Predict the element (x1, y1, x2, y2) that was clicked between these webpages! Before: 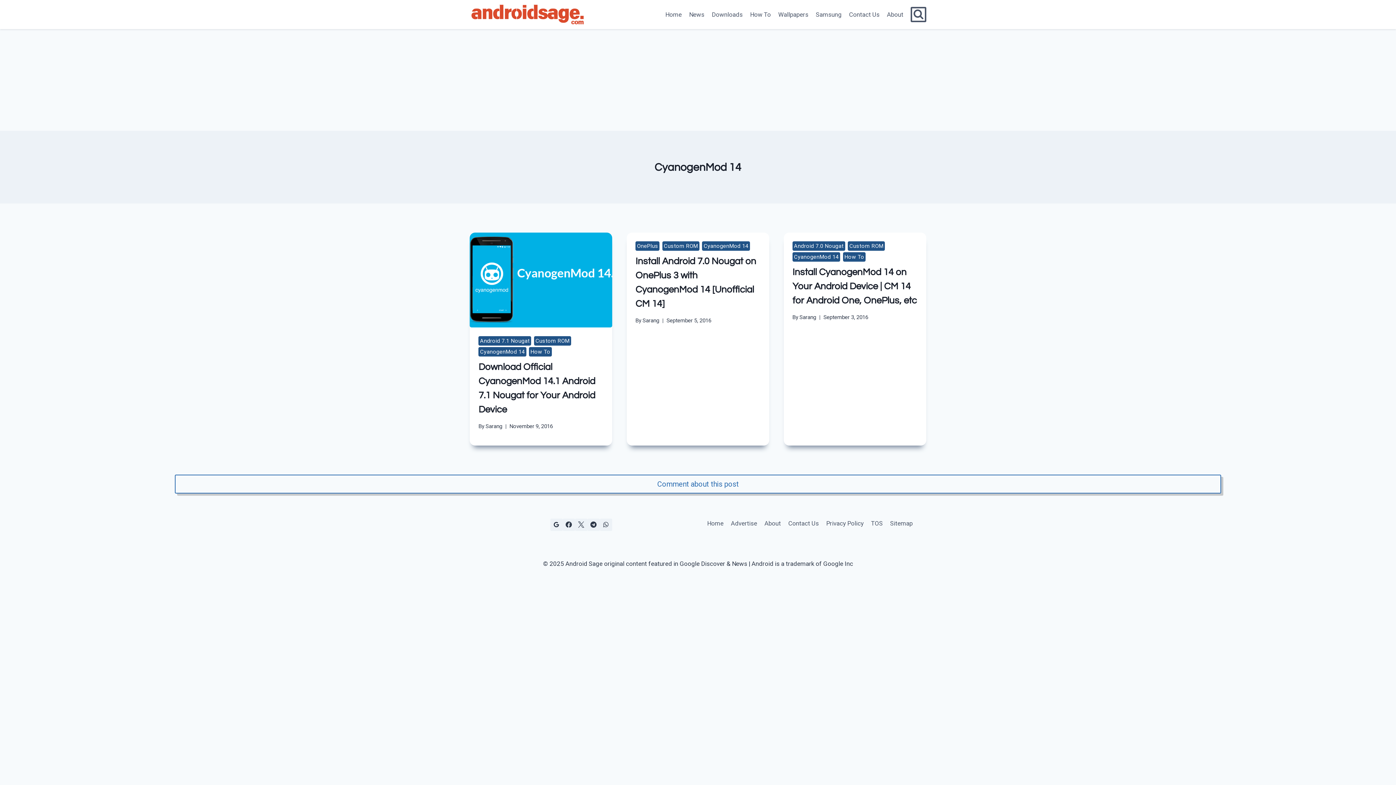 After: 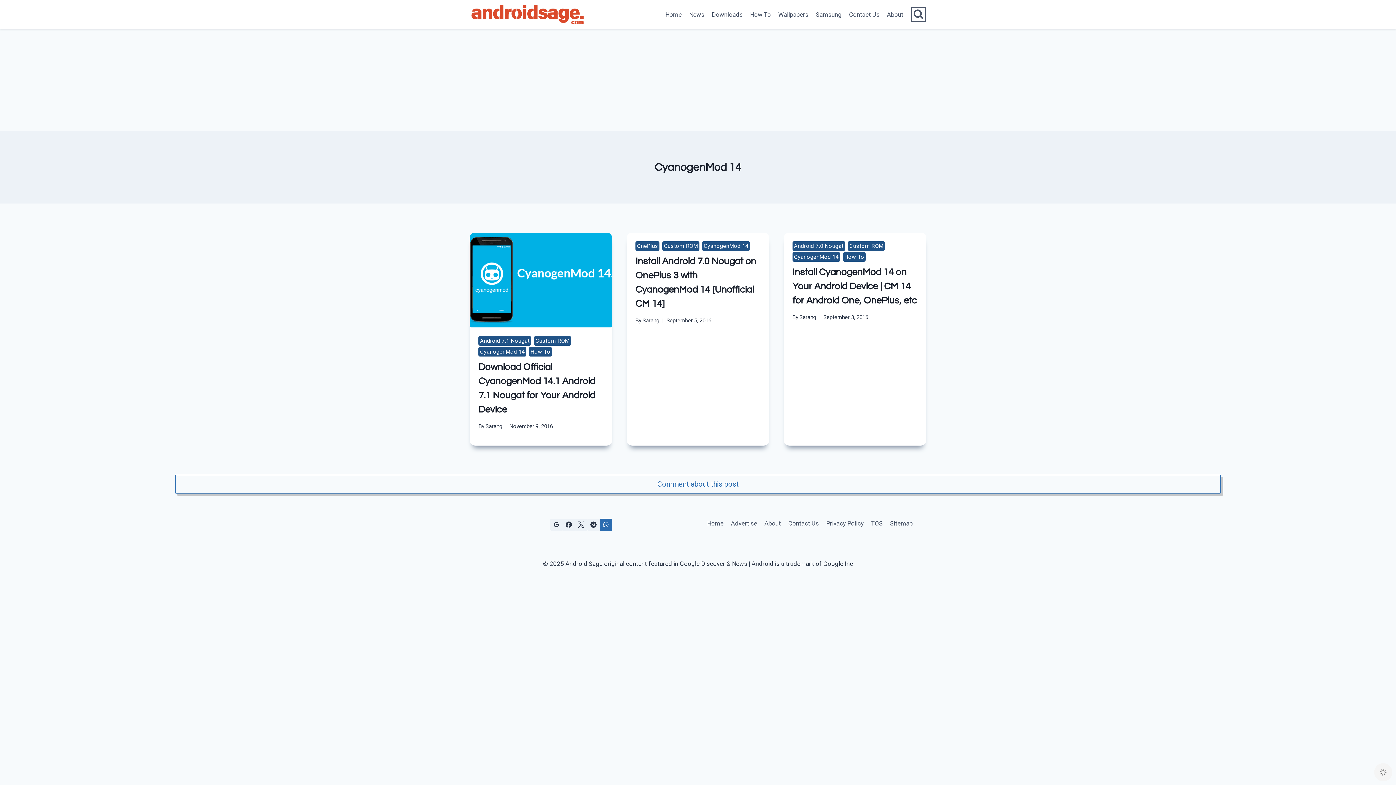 Action: bbox: (599, 518, 612, 531) label: WhatsApp